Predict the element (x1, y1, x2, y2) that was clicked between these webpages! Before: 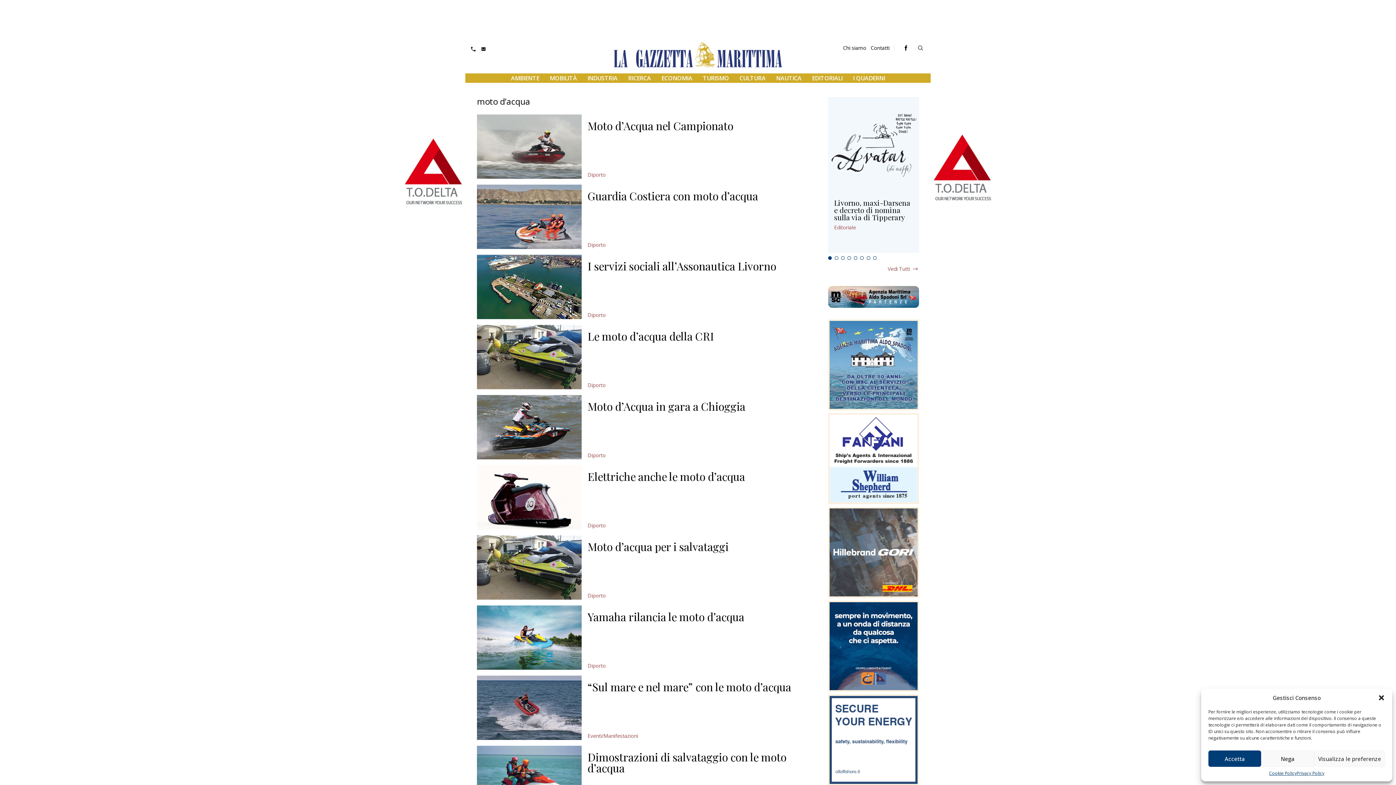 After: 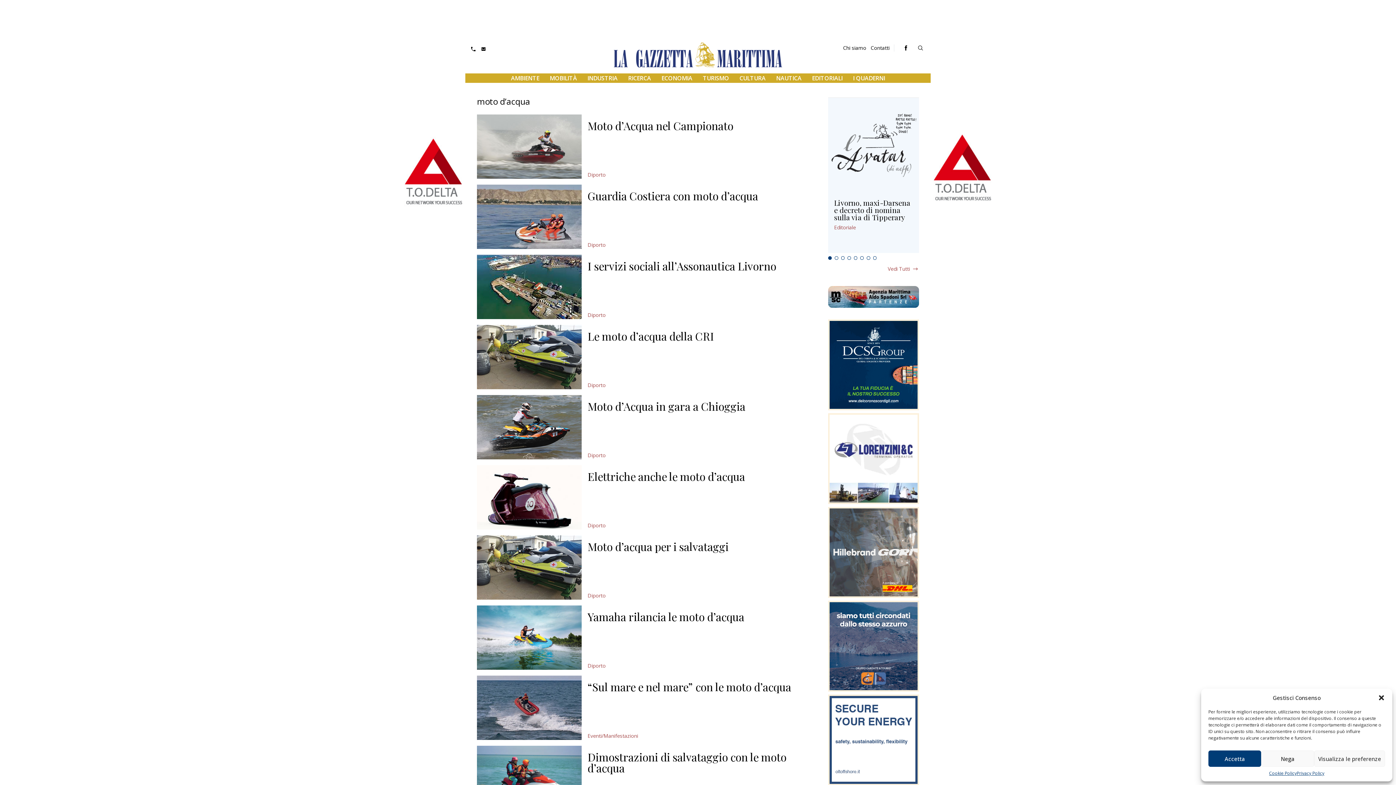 Action: bbox: (828, 507, 919, 598)